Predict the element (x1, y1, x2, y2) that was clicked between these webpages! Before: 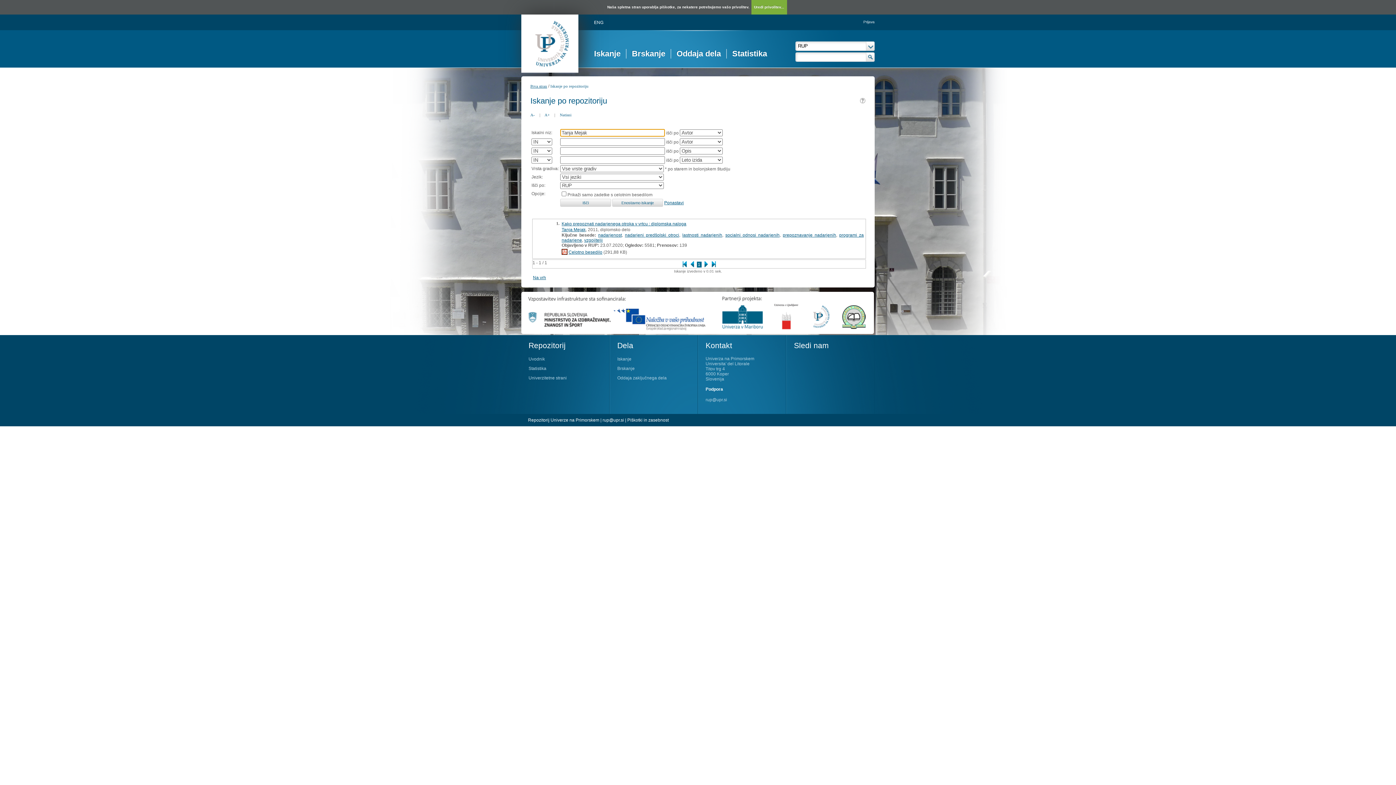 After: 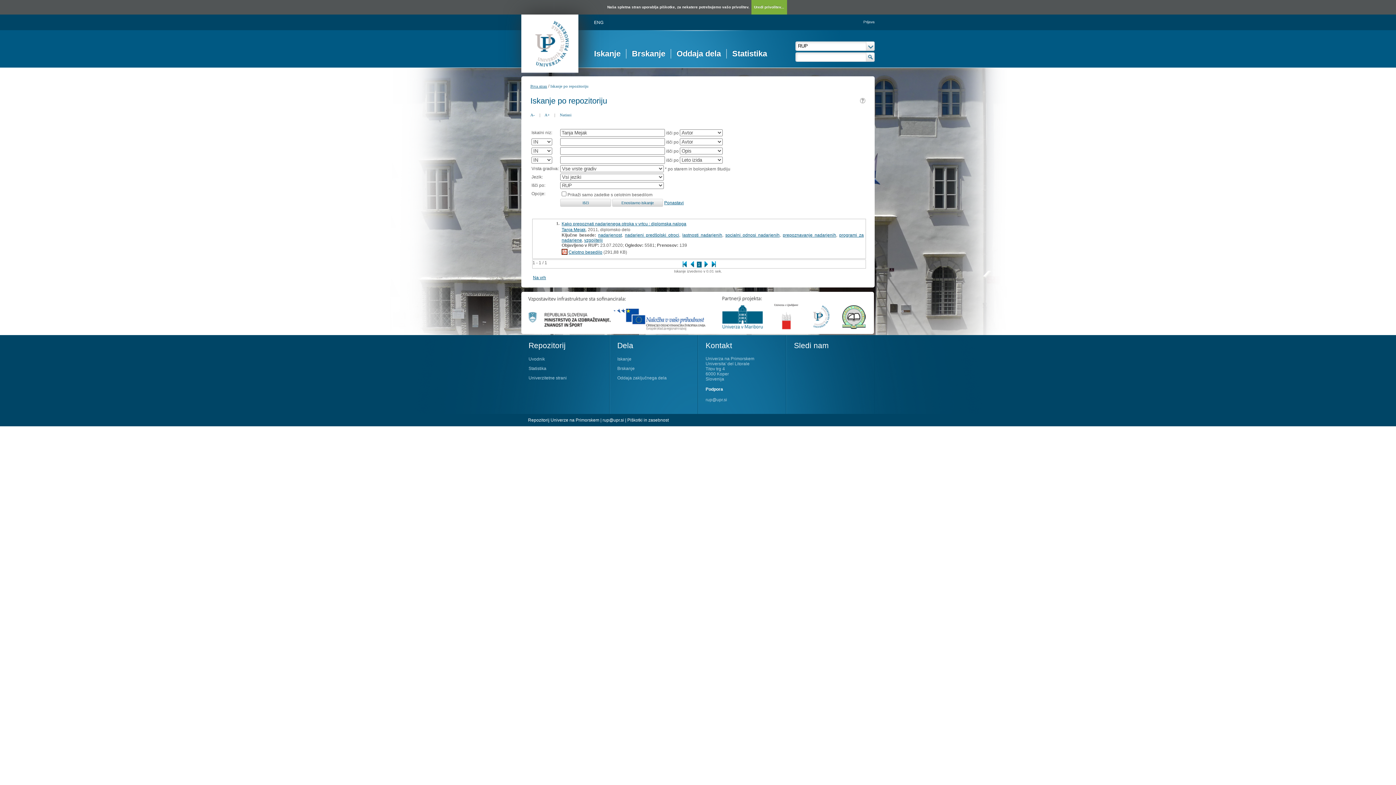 Action: label: Iskanje po repozitoriju bbox: (550, 84, 588, 88)